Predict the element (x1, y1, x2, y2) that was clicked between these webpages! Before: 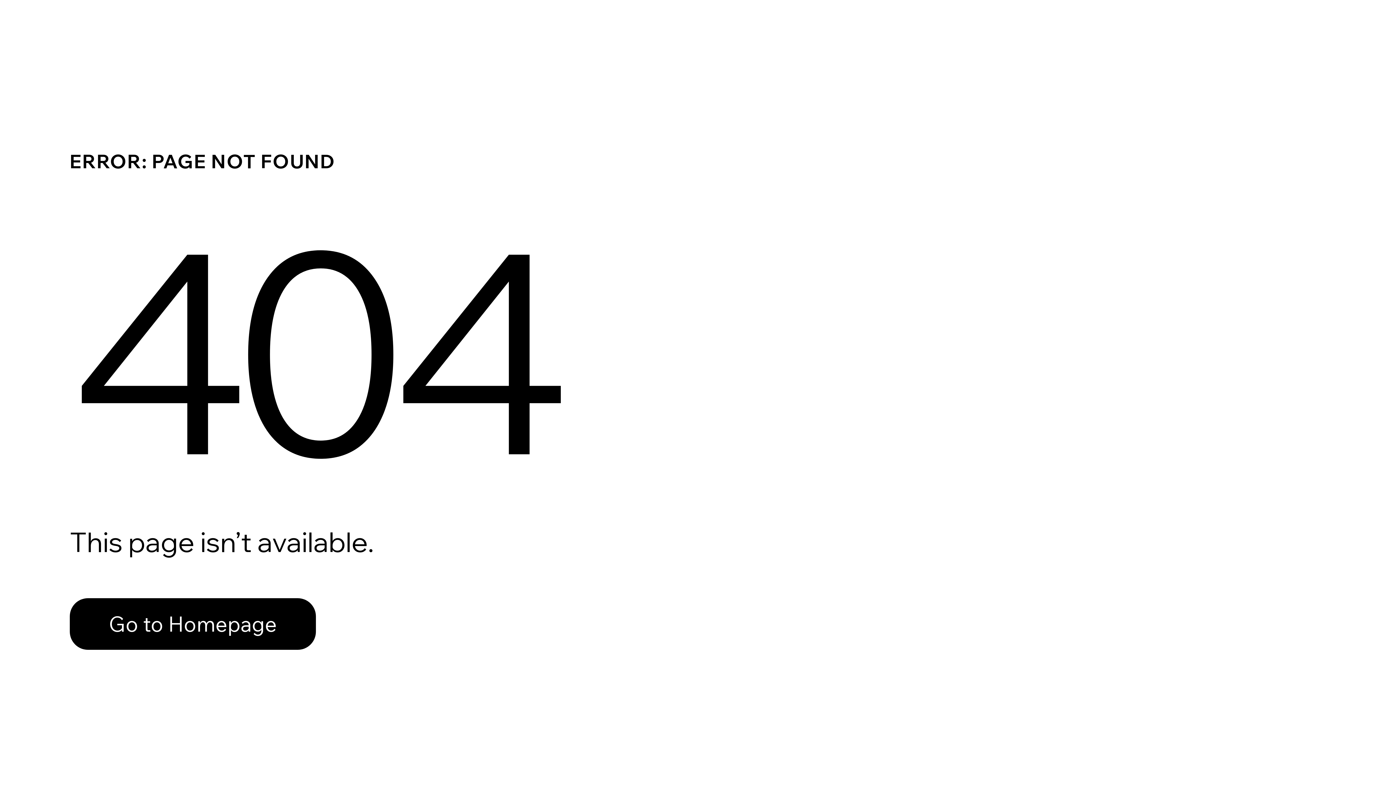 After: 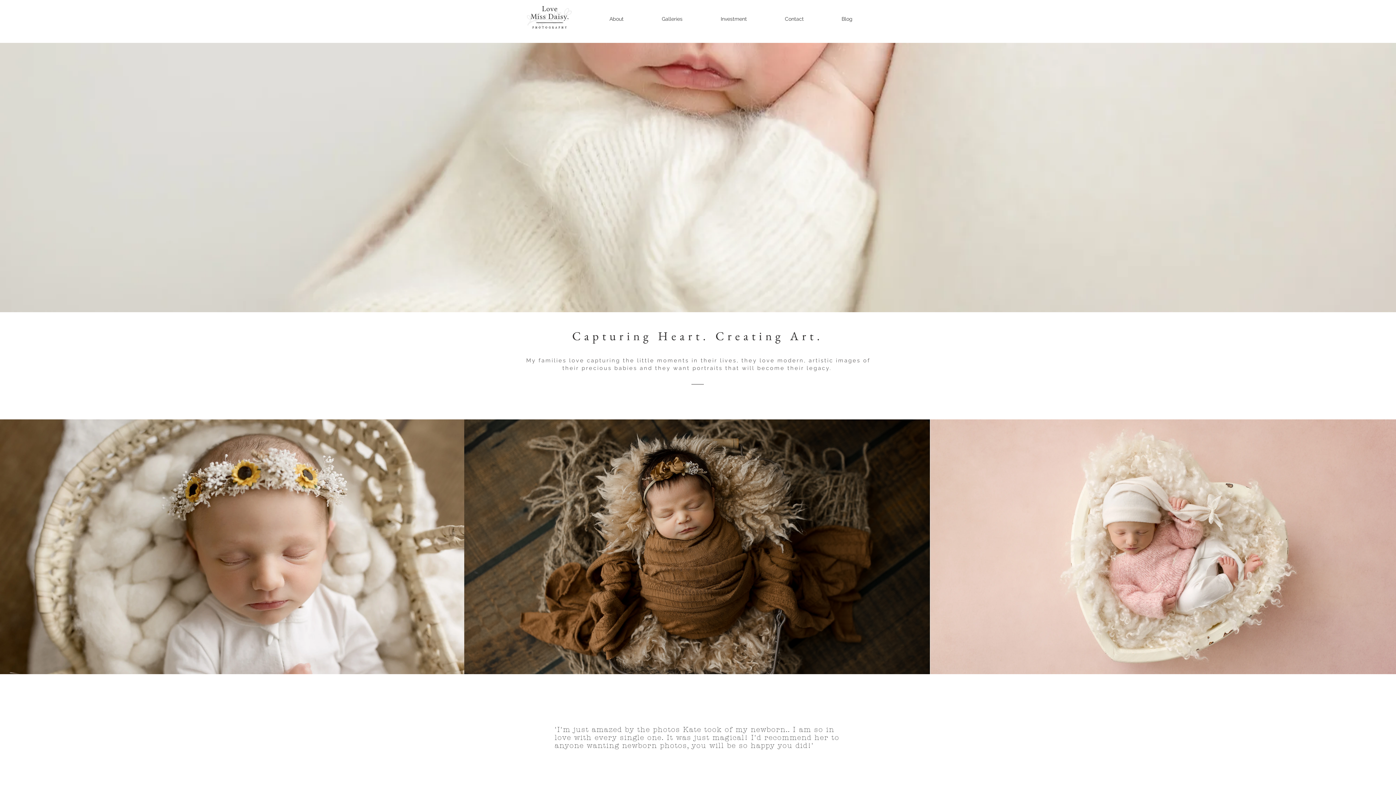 Action: bbox: (69, 598, 316, 650) label: Go to Homepage